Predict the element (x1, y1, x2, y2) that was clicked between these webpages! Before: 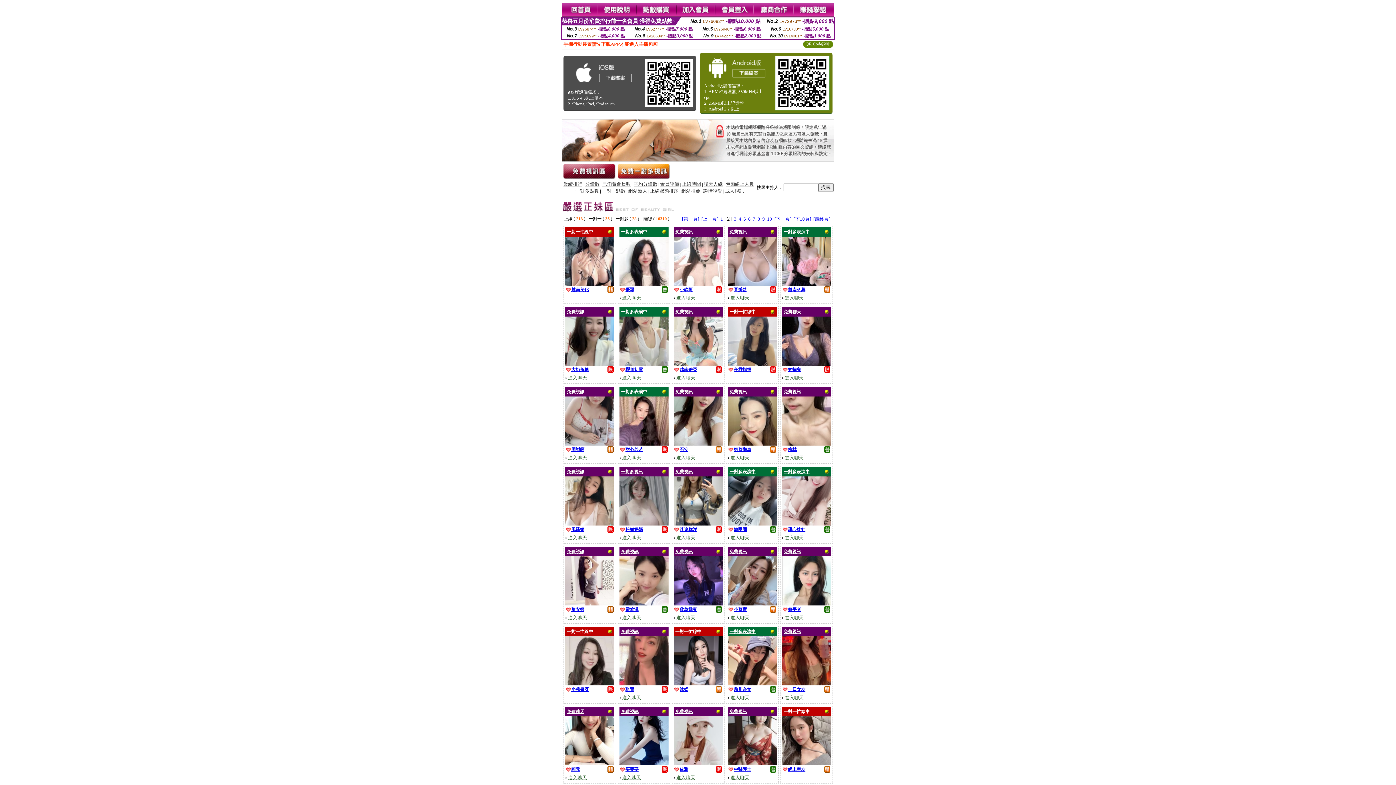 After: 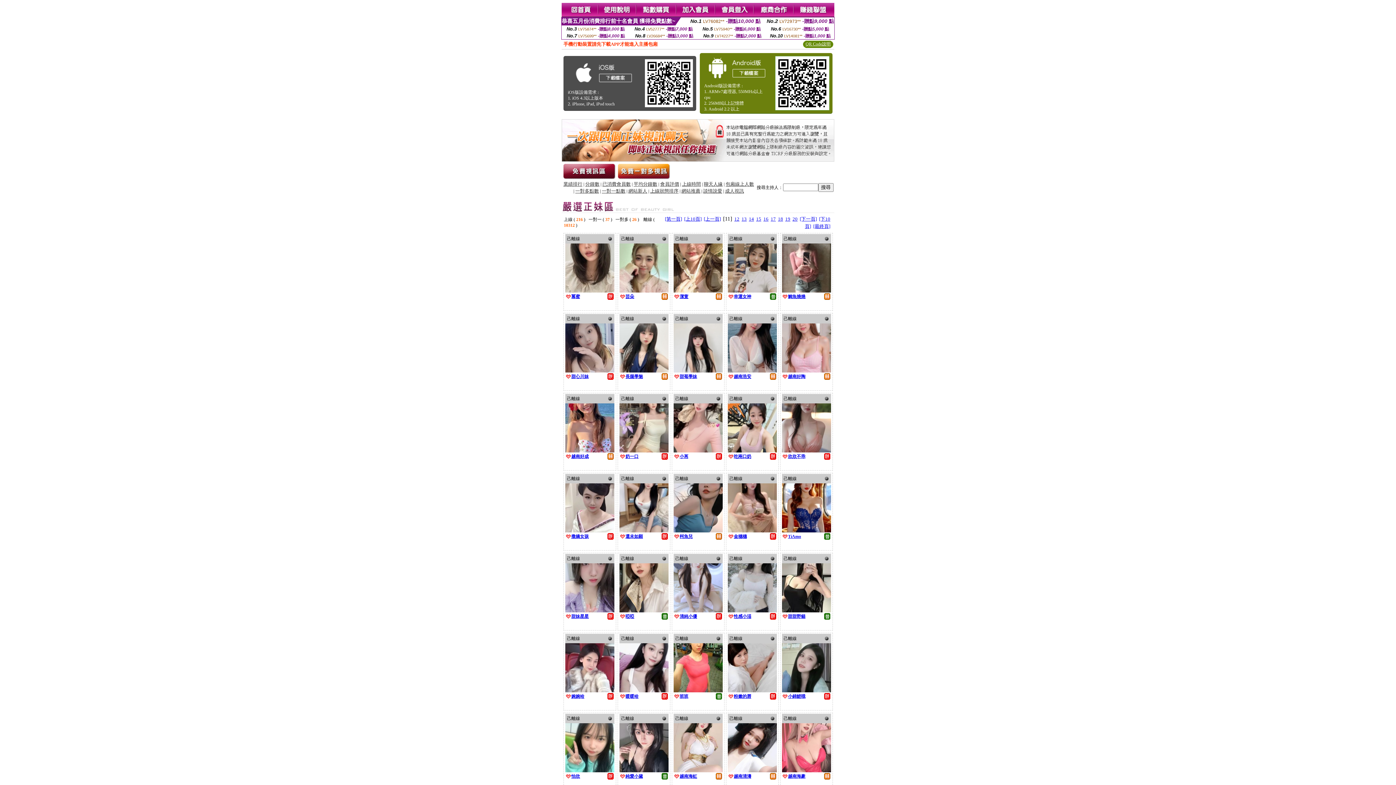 Action: bbox: (793, 216, 811, 221) label: [下10頁]